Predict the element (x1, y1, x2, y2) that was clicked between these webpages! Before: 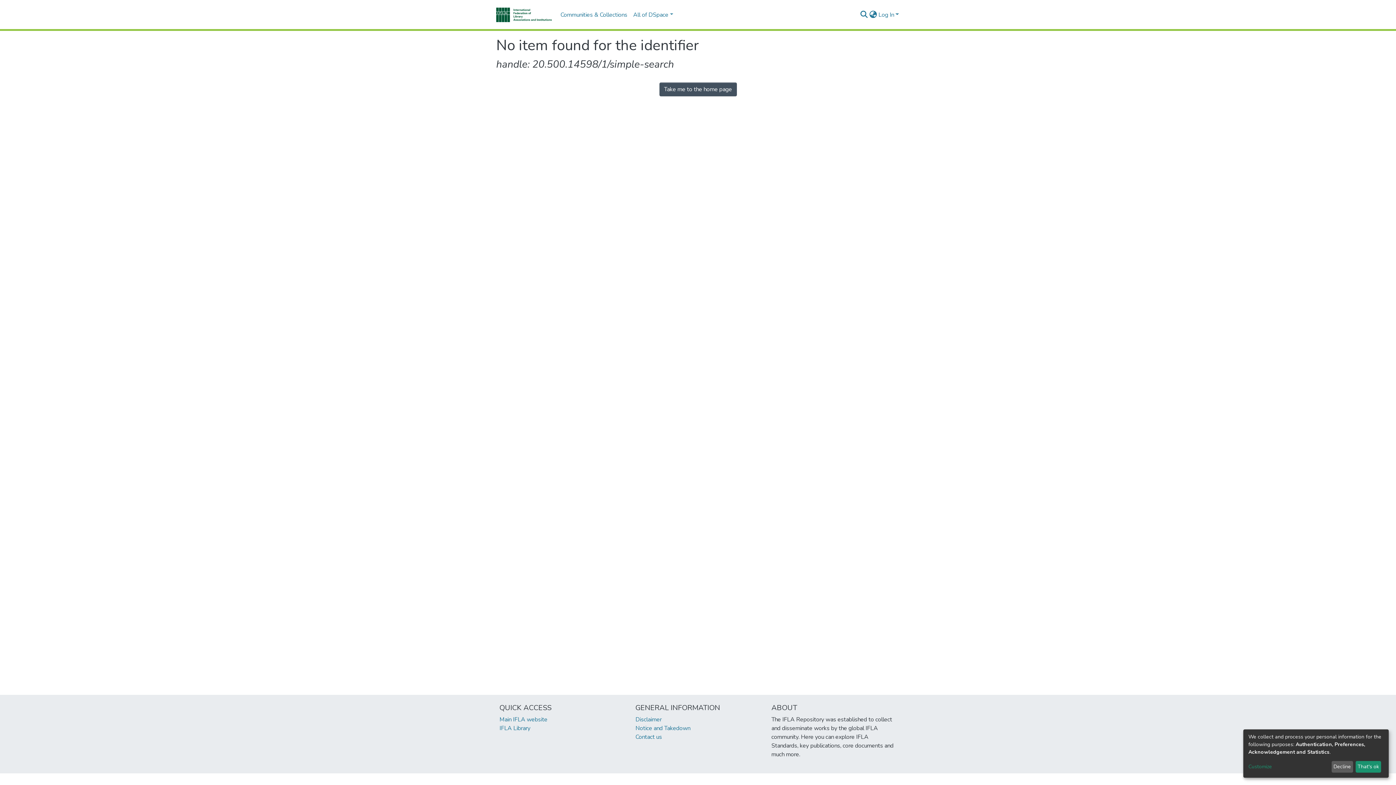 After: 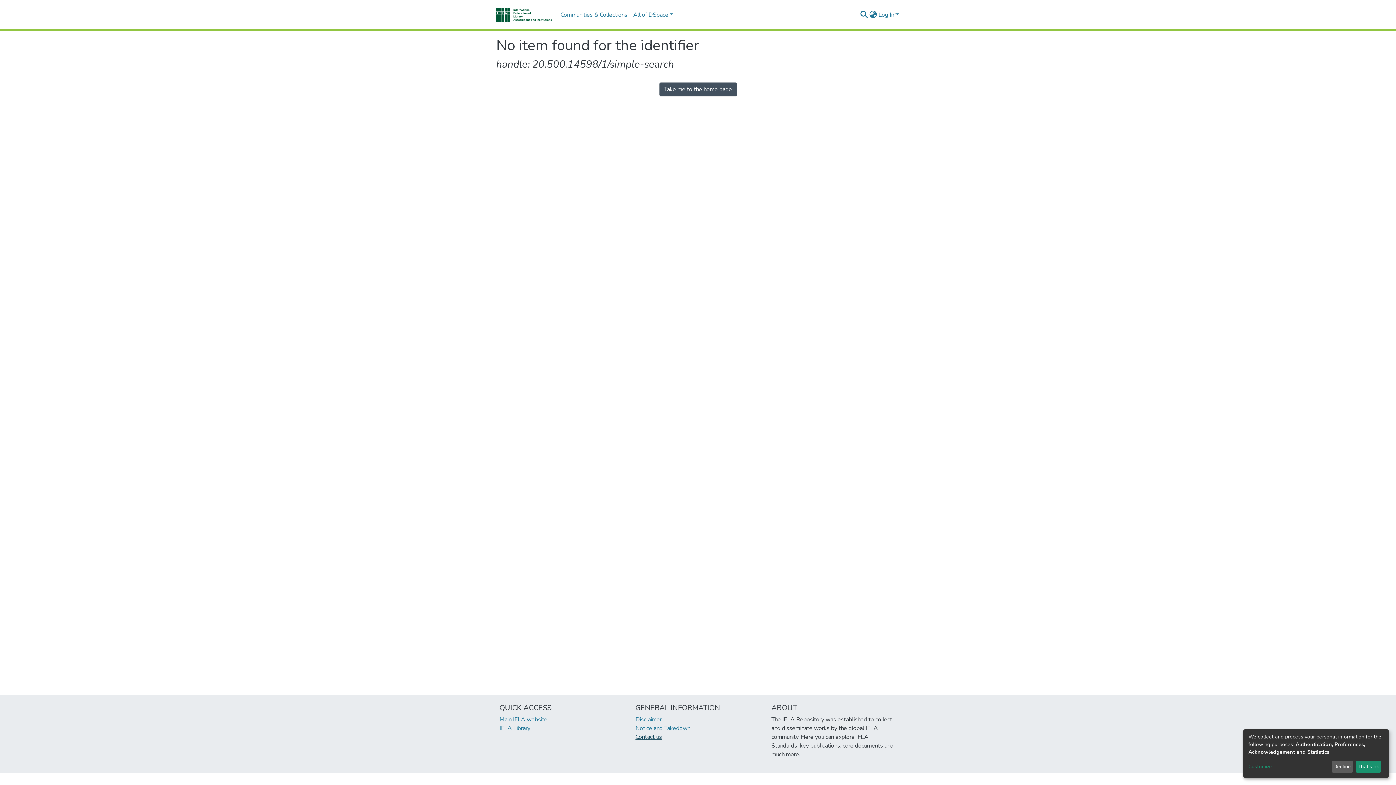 Action: bbox: (635, 733, 662, 741) label: Contact us